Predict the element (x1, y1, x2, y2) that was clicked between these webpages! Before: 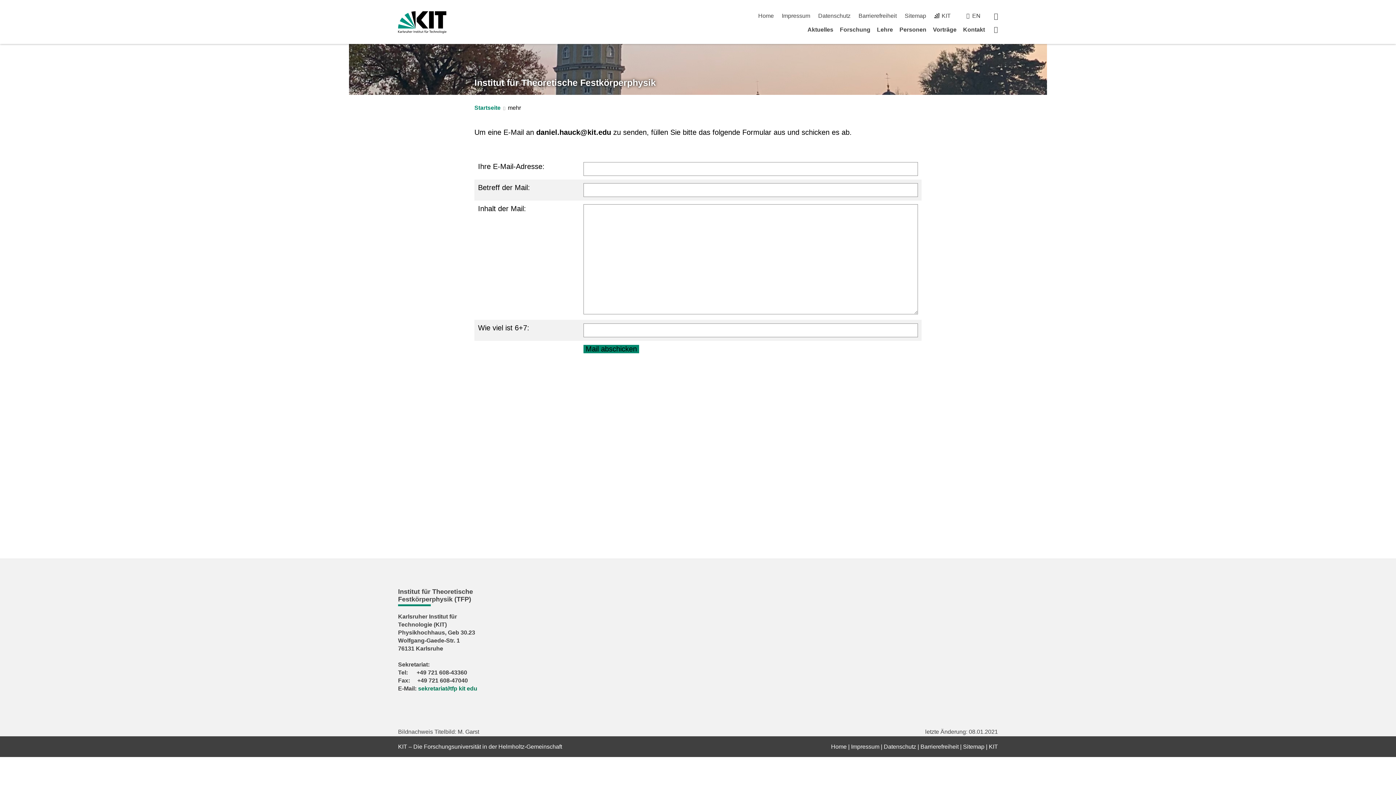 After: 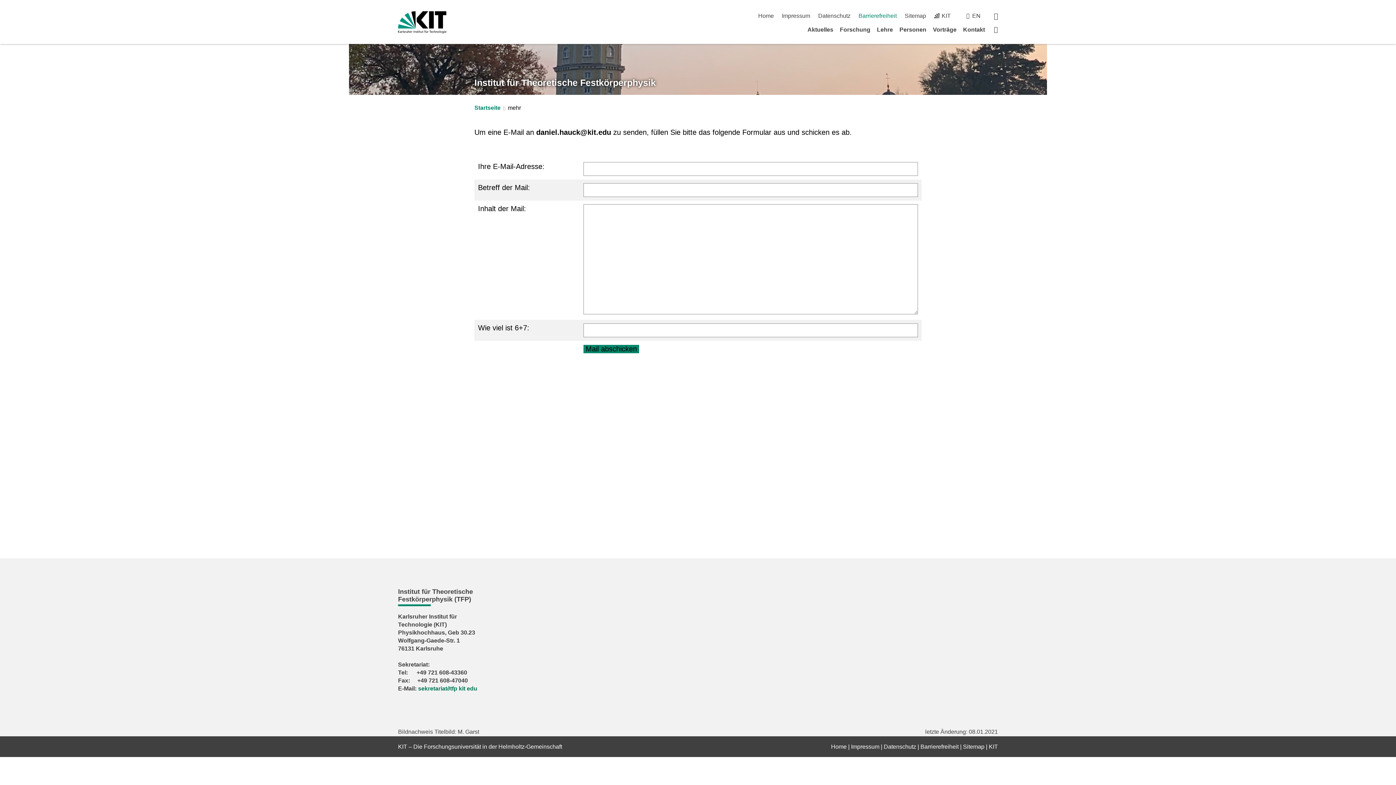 Action: bbox: (858, 12, 896, 18) label: Barrierefreiheit